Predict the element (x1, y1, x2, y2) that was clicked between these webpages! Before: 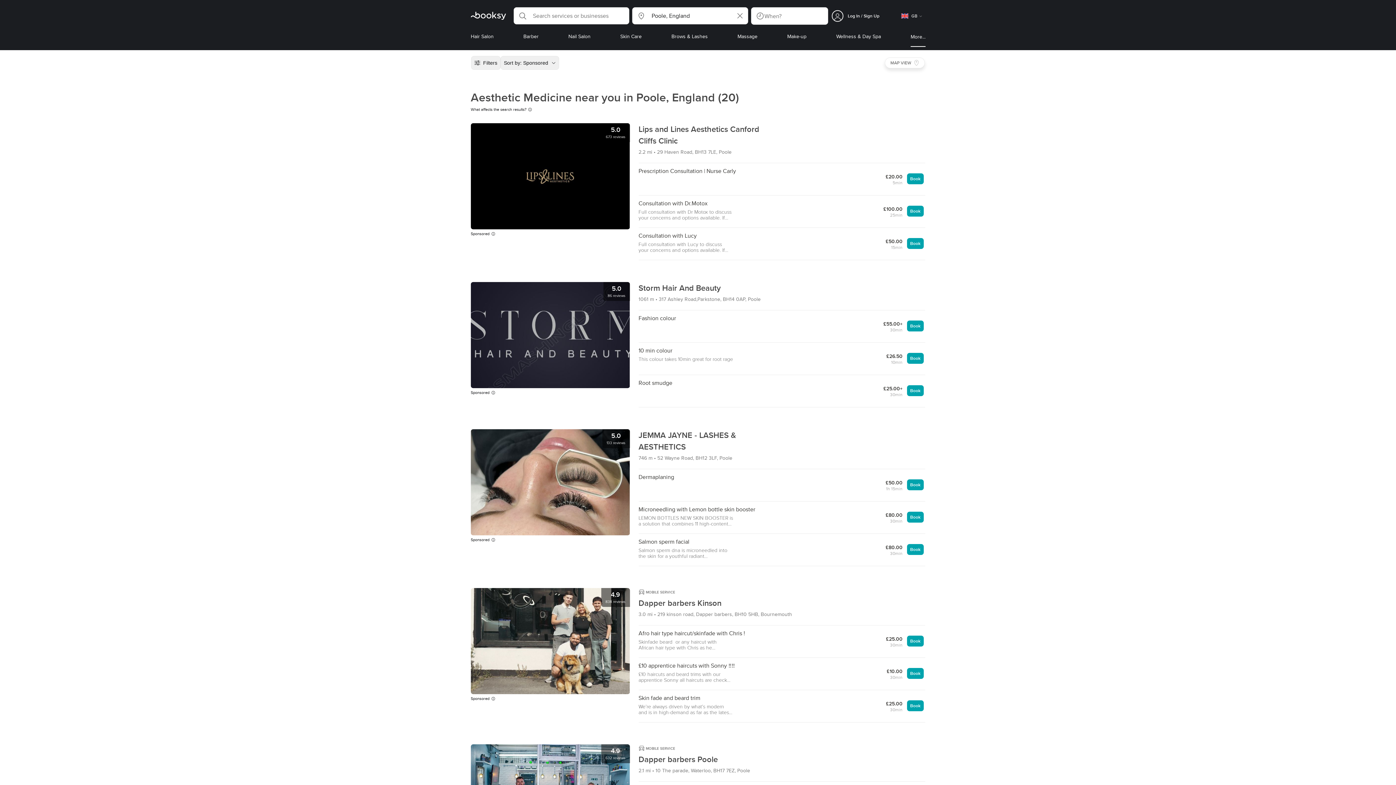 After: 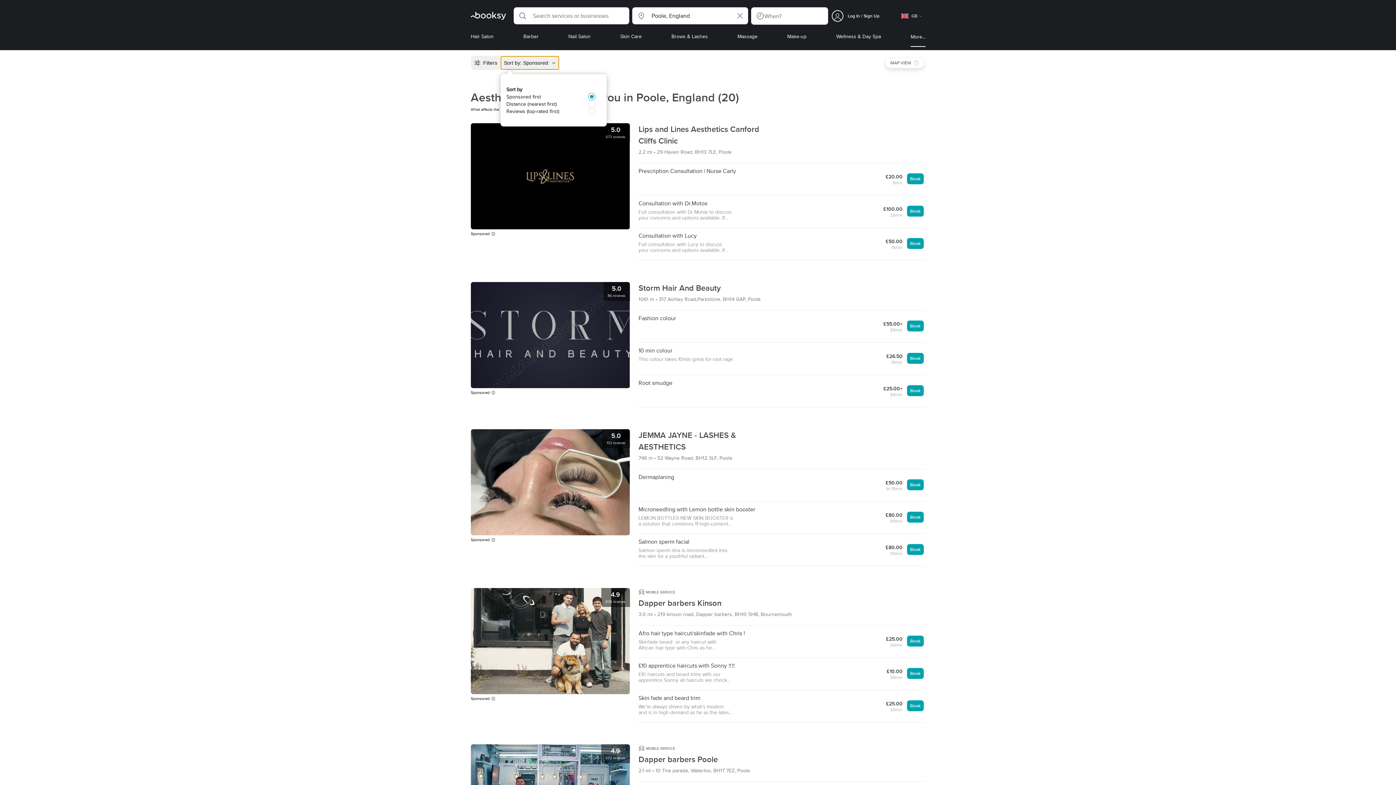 Action: bbox: (500, 56, 559, 69) label: Sort by: Sponsored